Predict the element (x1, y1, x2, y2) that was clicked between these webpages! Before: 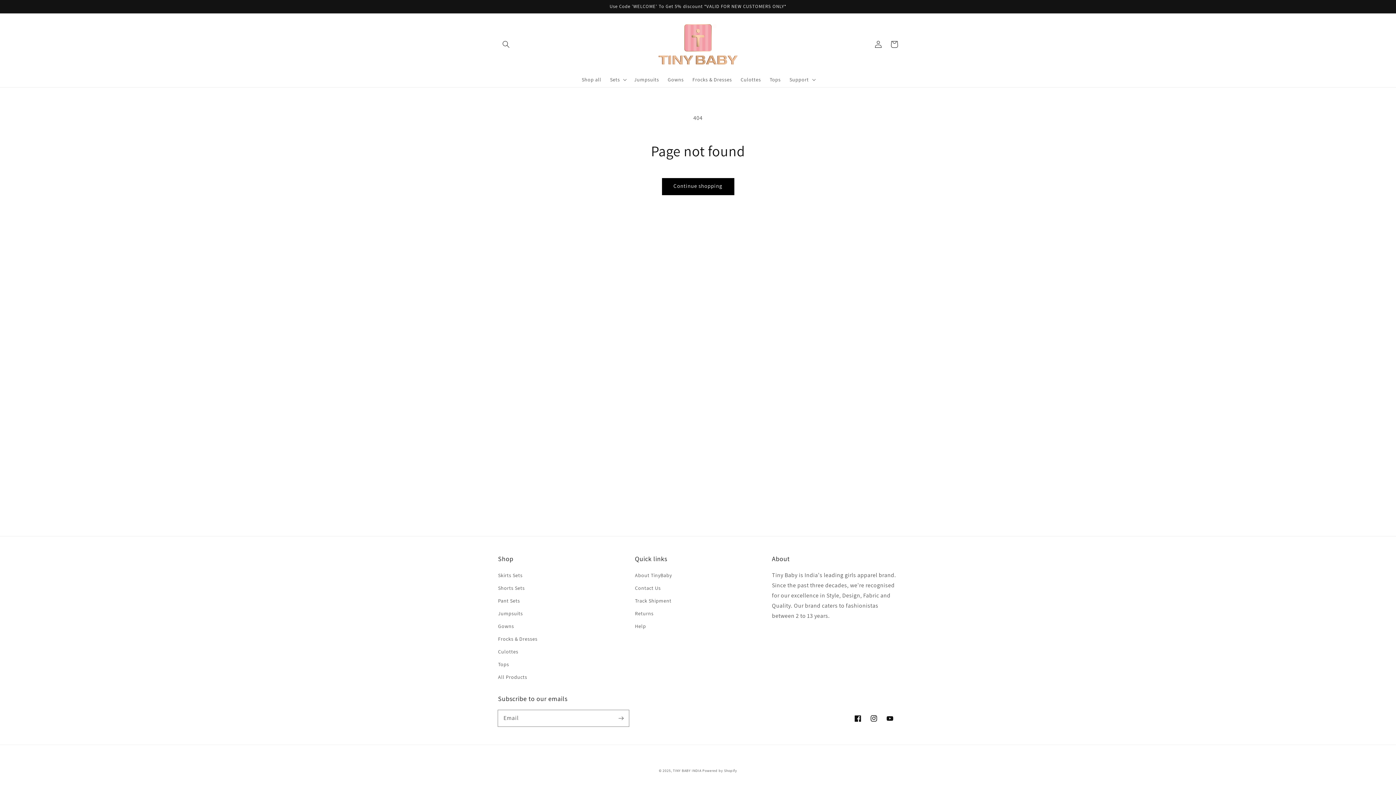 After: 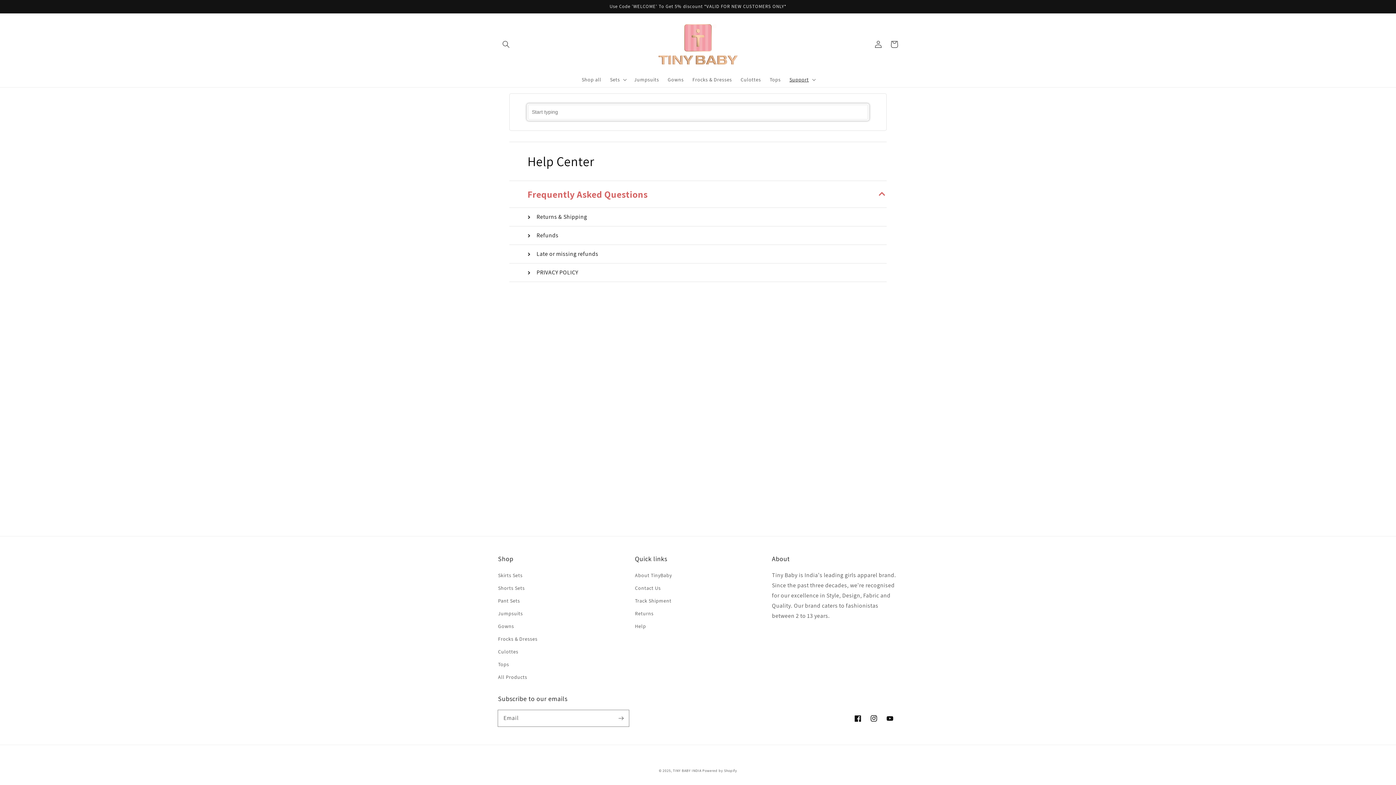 Action: bbox: (635, 620, 646, 633) label: Help